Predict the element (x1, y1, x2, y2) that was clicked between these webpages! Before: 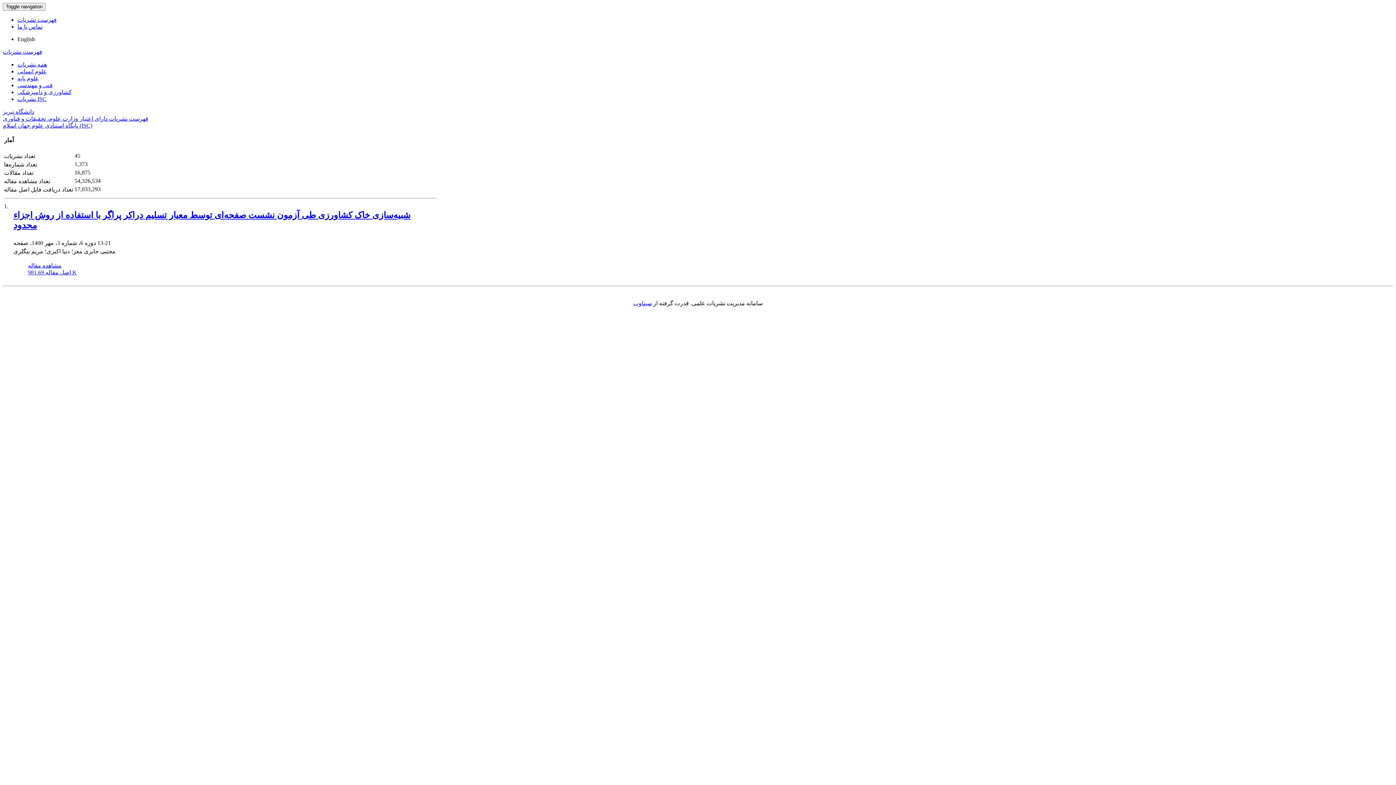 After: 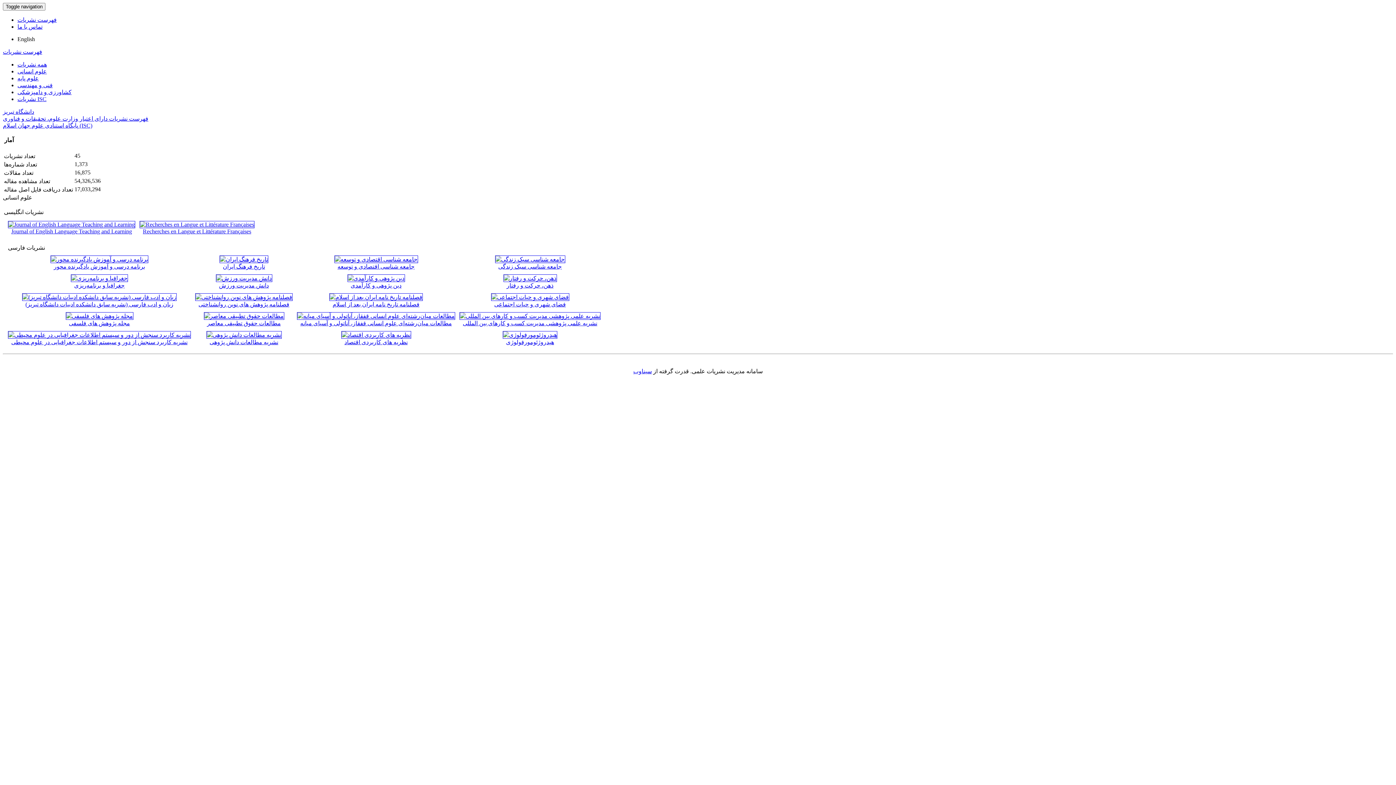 Action: label: علوم انسانی bbox: (17, 68, 46, 74)